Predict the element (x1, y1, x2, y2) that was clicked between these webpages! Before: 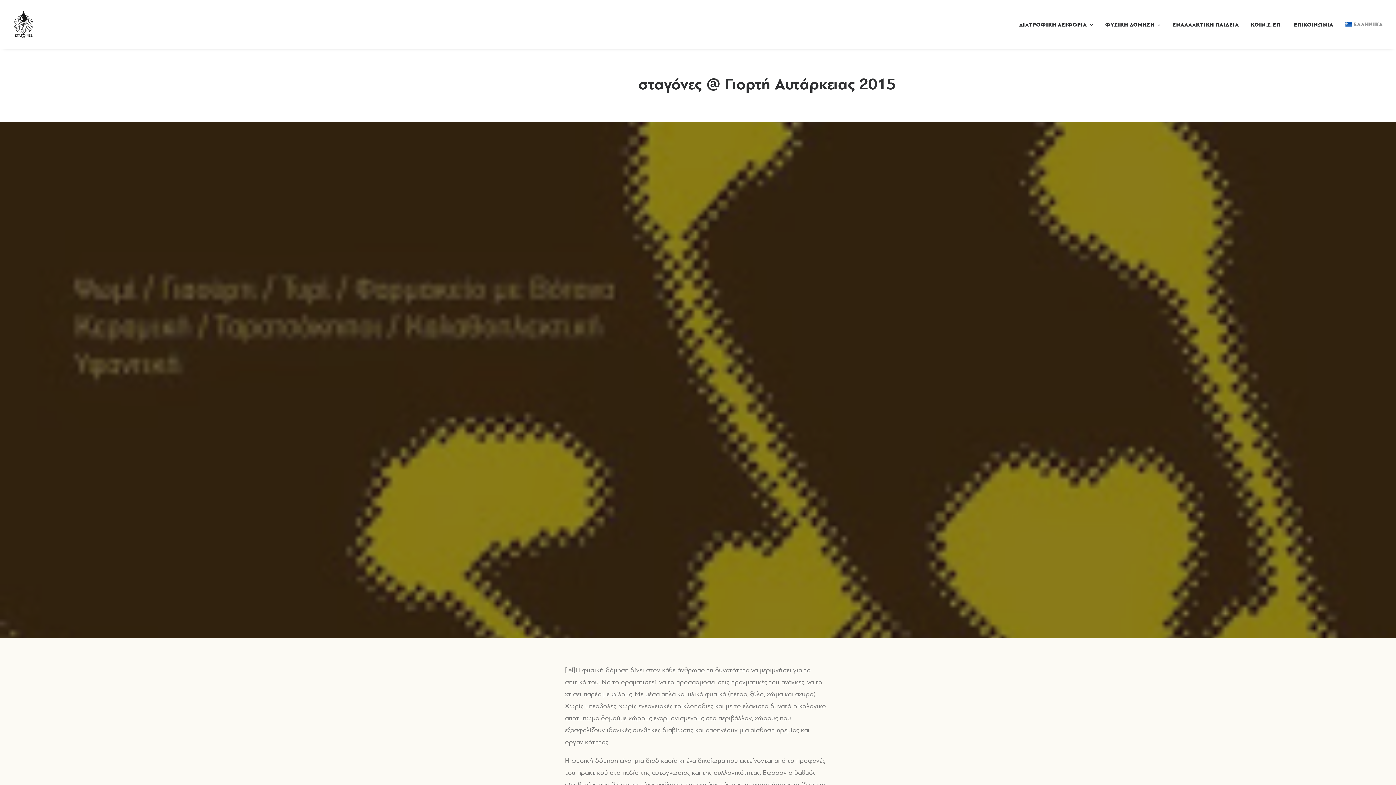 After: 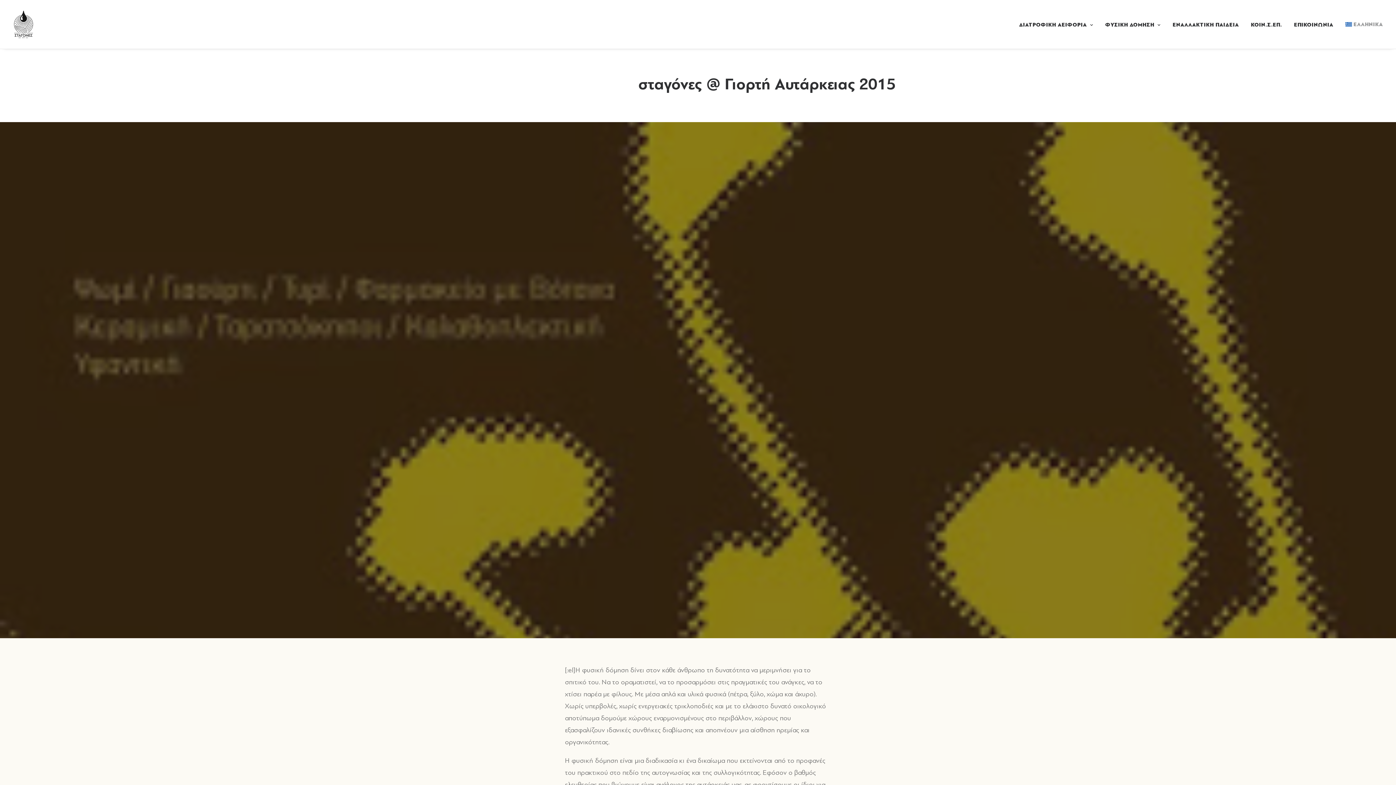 Action: label: ΕΛΛΗΝΙΚΑ bbox: (1340, 0, 1383, 48)